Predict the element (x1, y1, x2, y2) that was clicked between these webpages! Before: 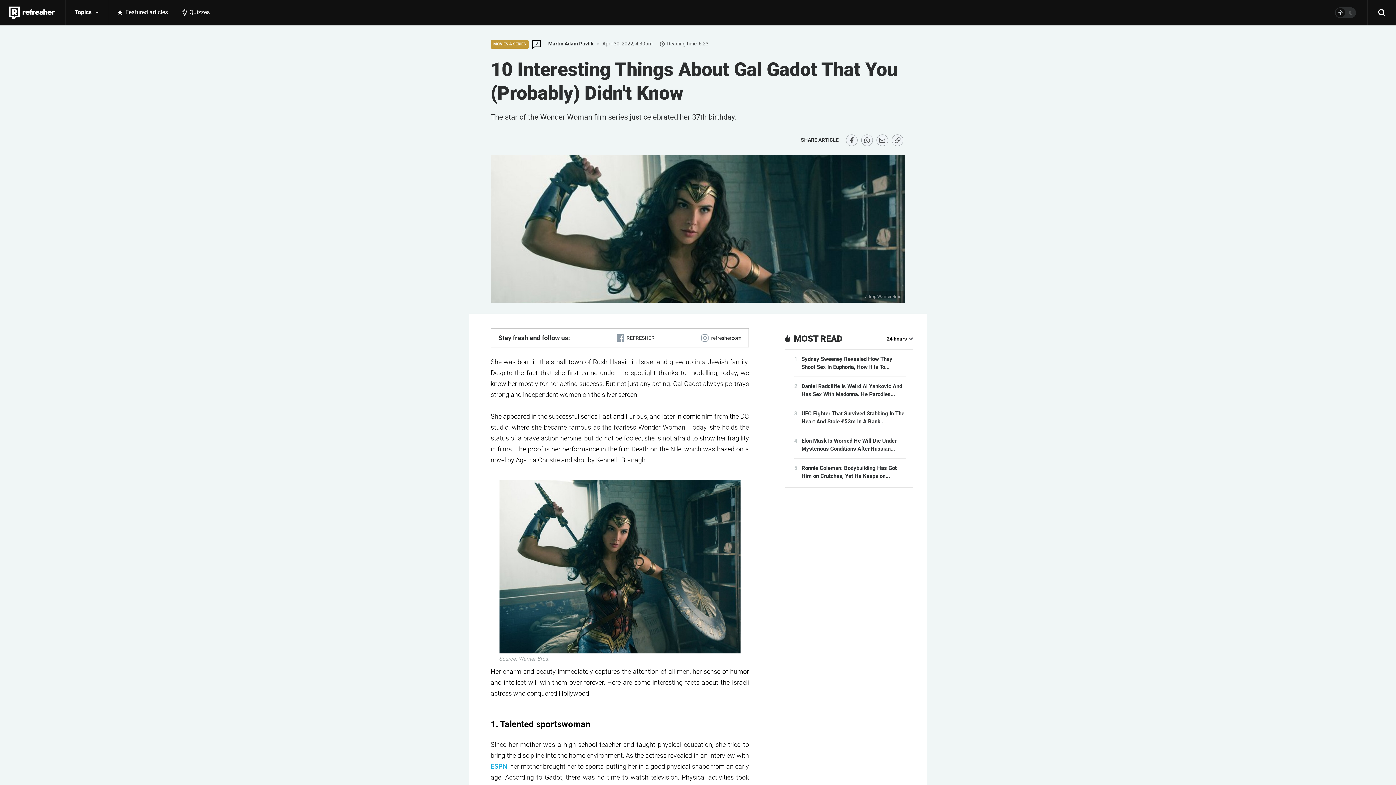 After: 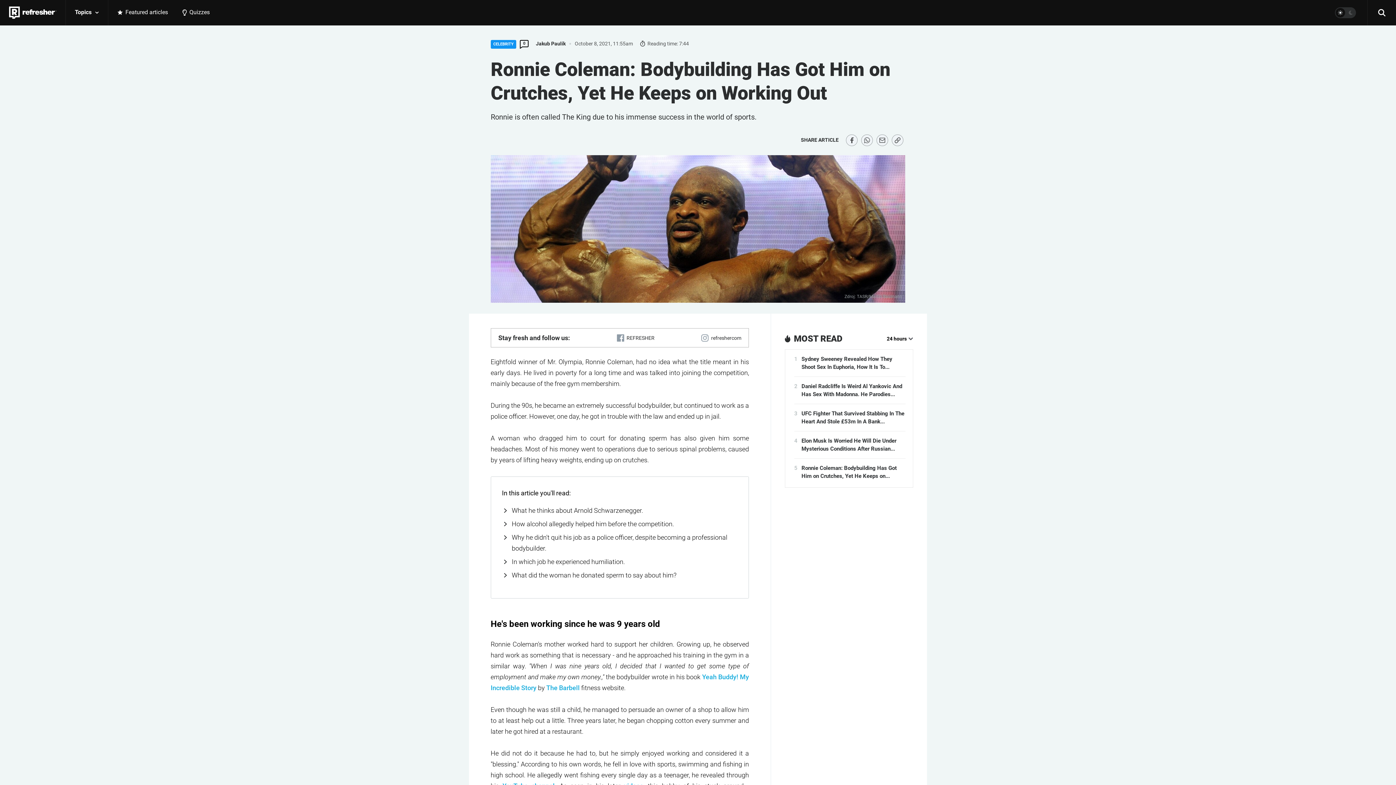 Action: bbox: (794, 464, 905, 480) label: 5
Ronnie Coleman: Bodybuilding Has Got Him on Crutches, Yet He Keeps on...